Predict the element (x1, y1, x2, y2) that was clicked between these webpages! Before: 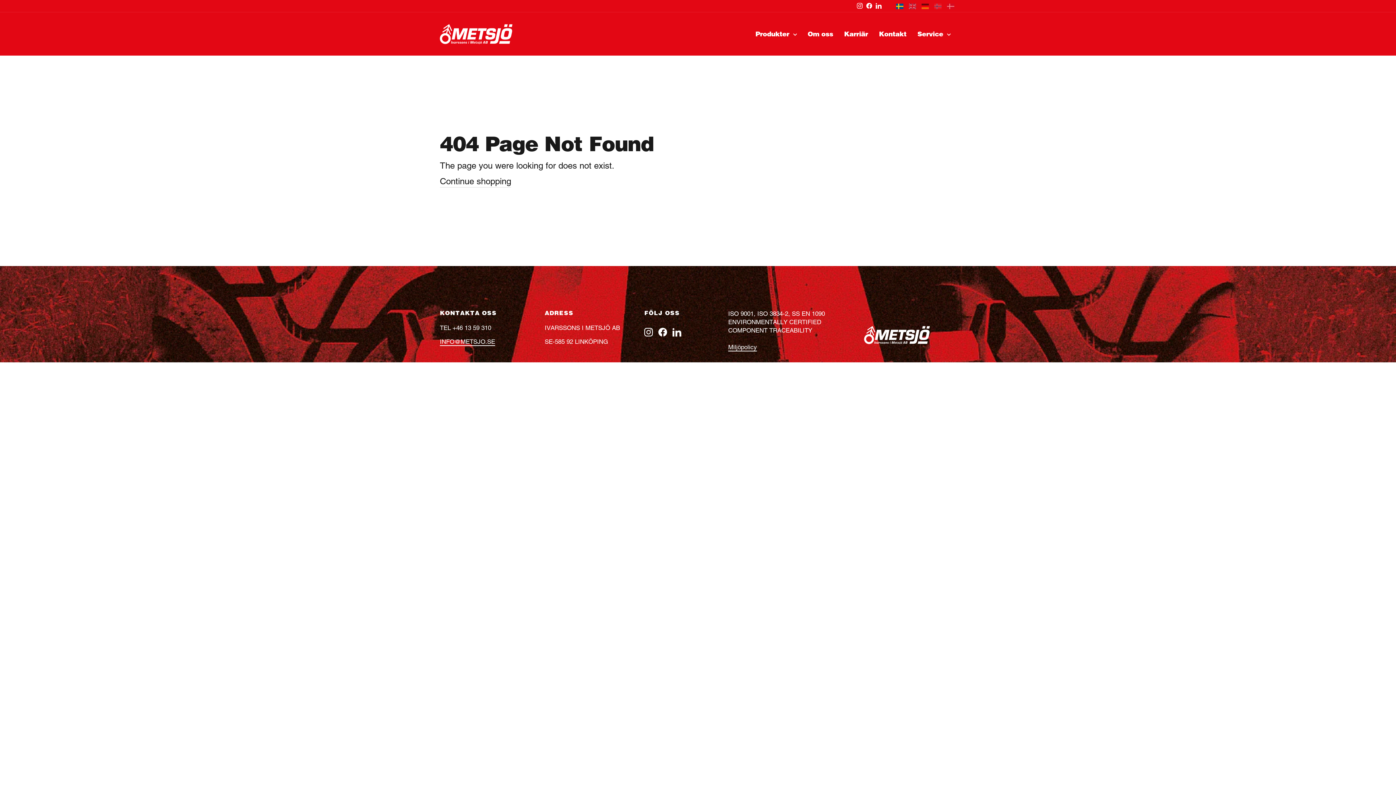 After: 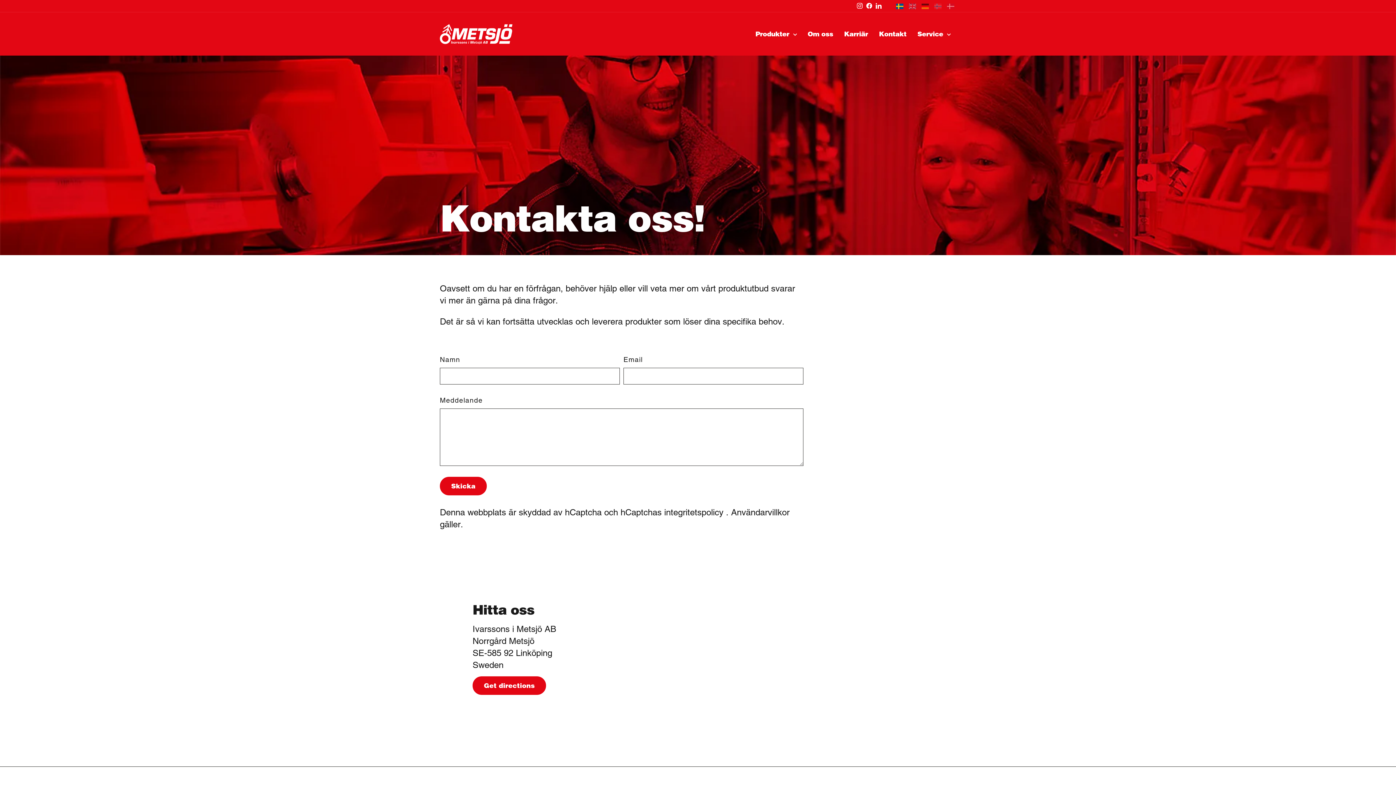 Action: bbox: (873, 19, 912, 48) label: Kontakt